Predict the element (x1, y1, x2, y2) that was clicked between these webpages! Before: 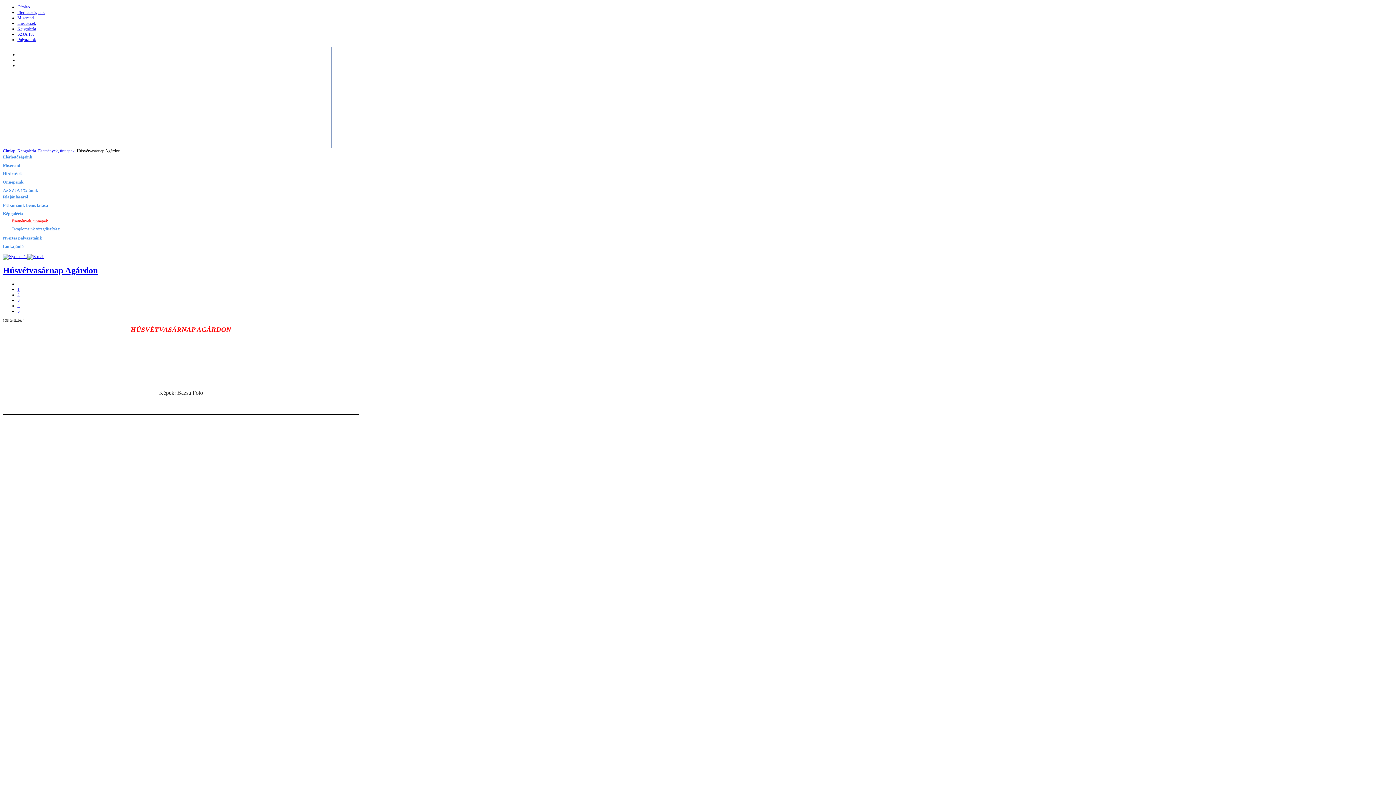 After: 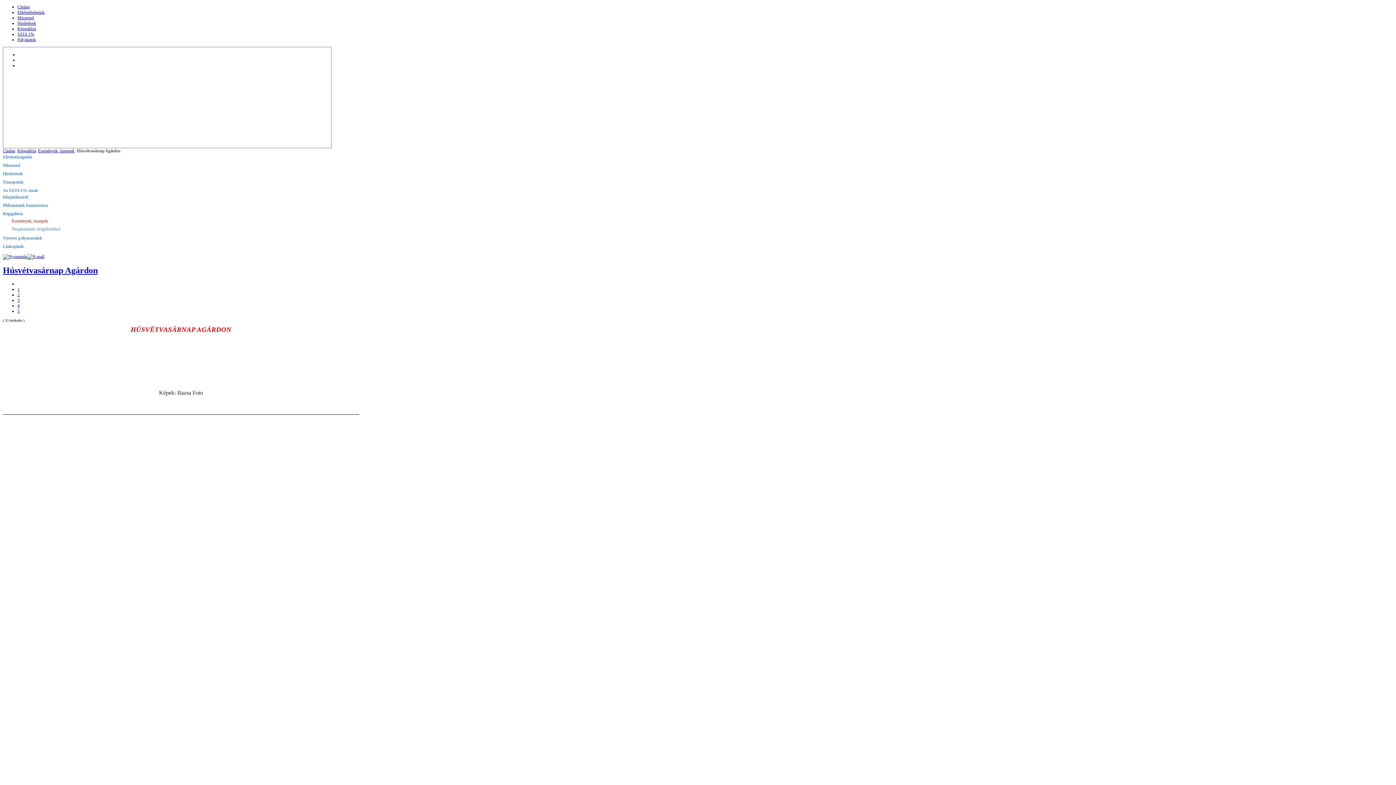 Action: bbox: (17, 297, 19, 302) label: 3